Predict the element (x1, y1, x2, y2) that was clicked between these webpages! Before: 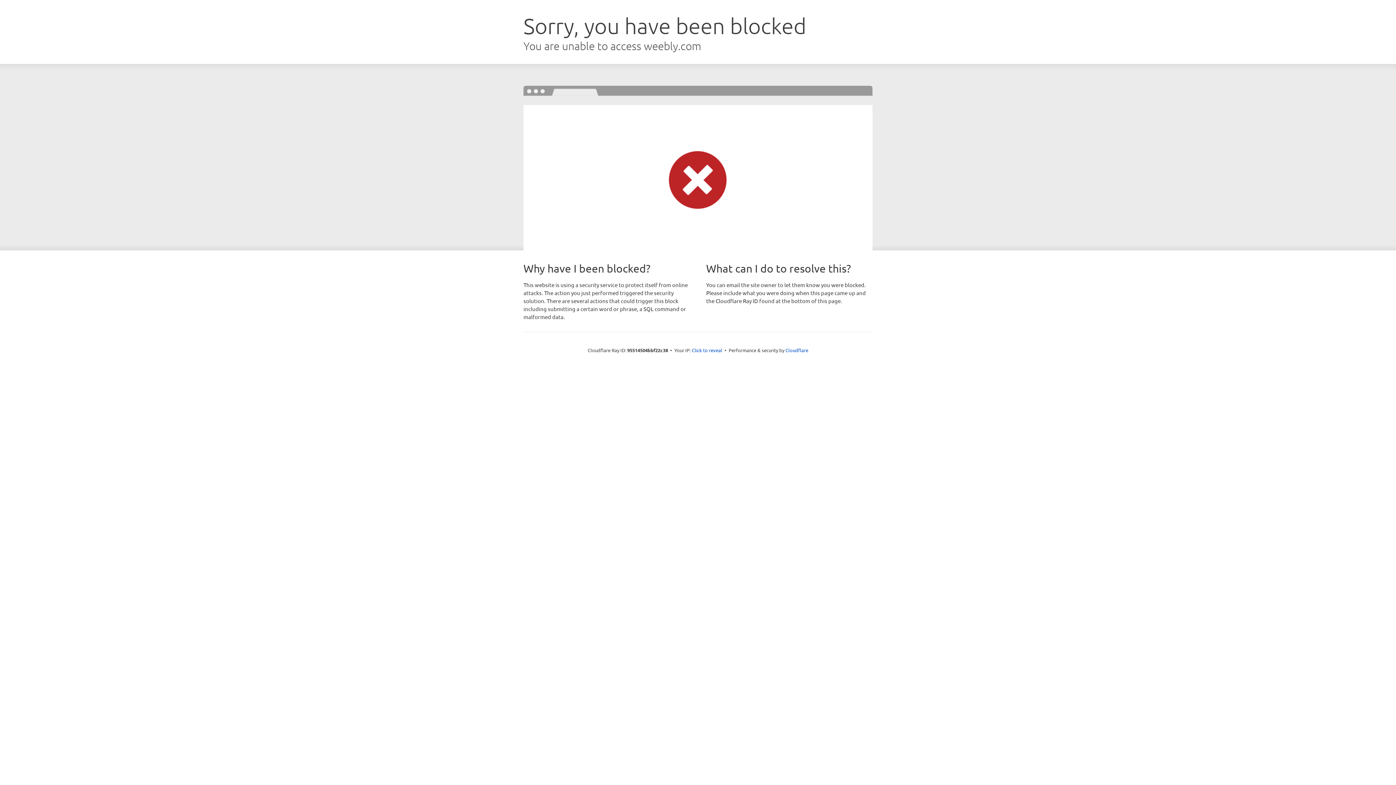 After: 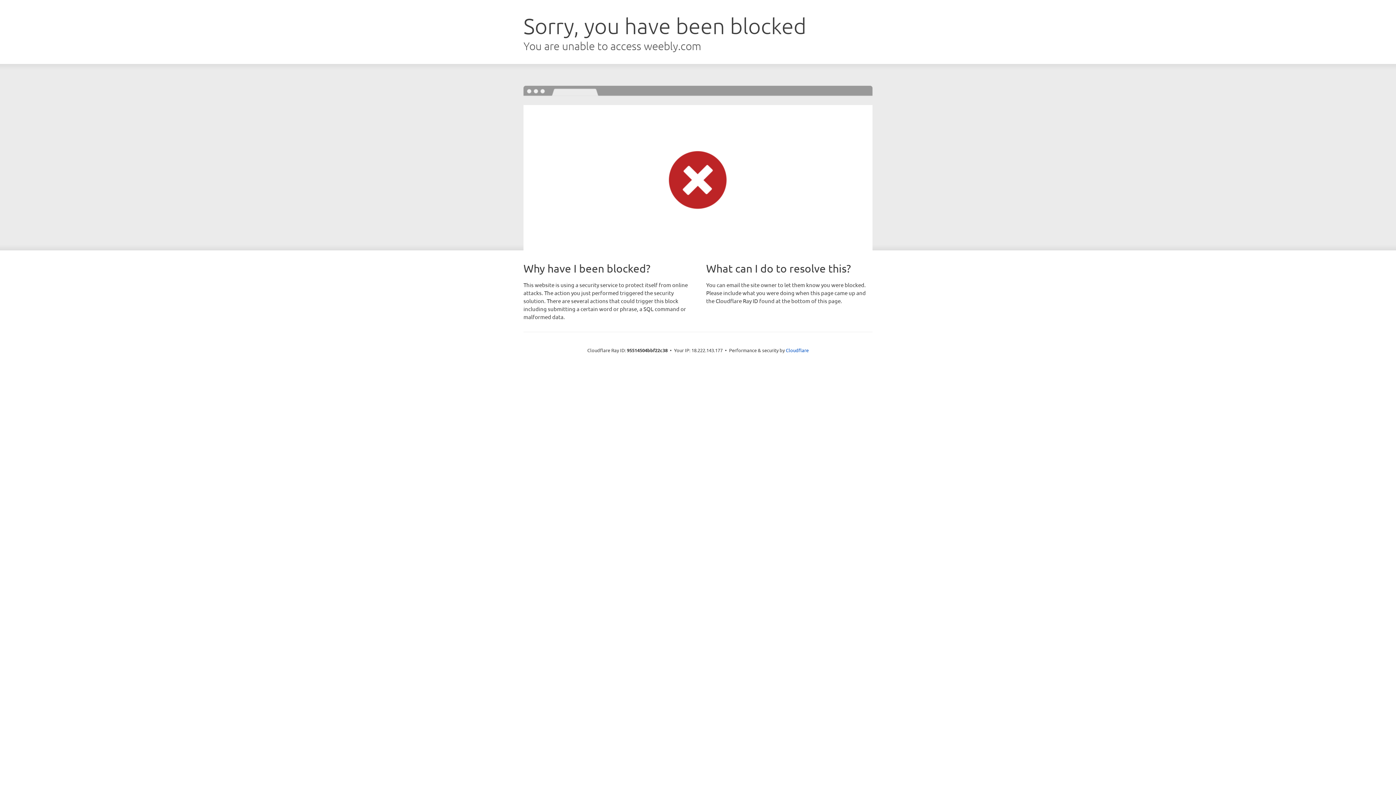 Action: bbox: (692, 346, 722, 353) label: Click to reveal